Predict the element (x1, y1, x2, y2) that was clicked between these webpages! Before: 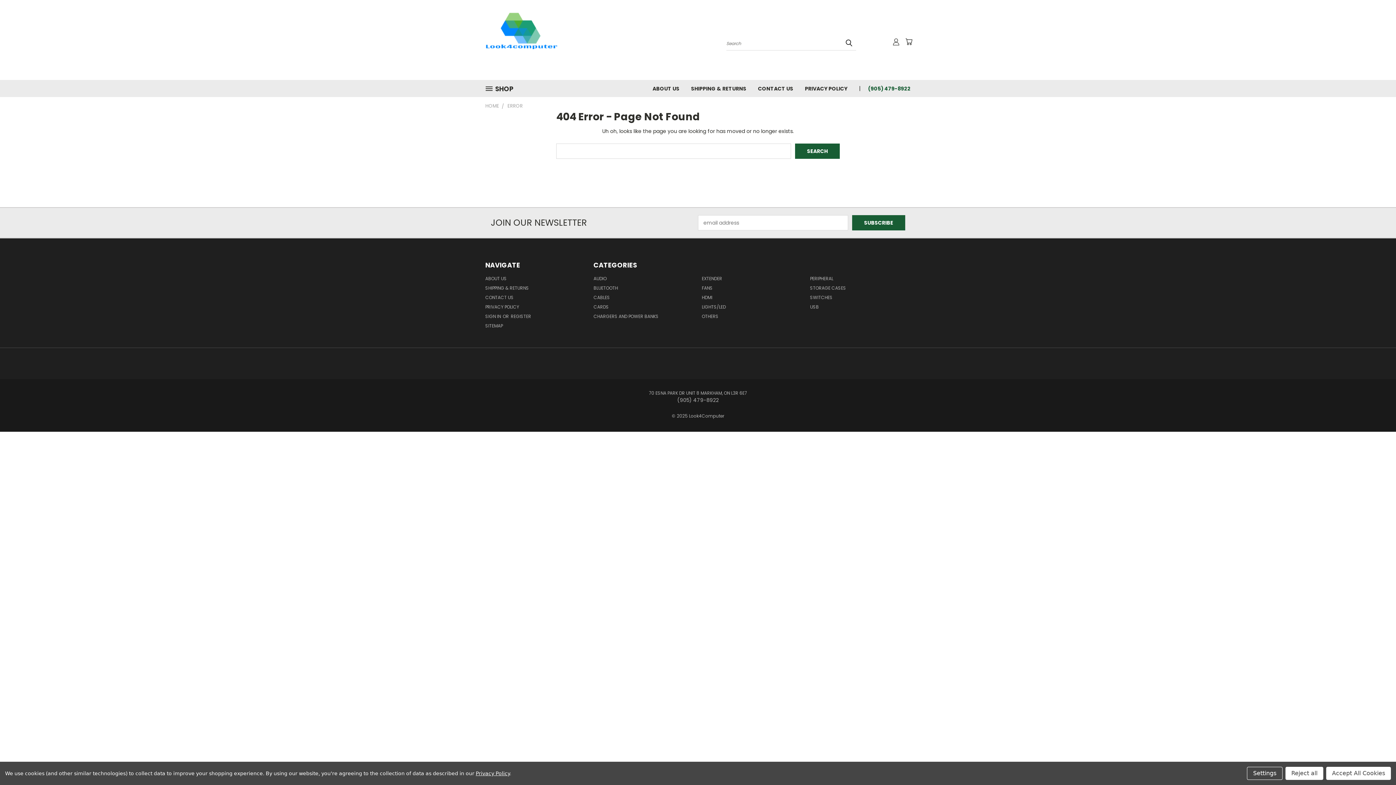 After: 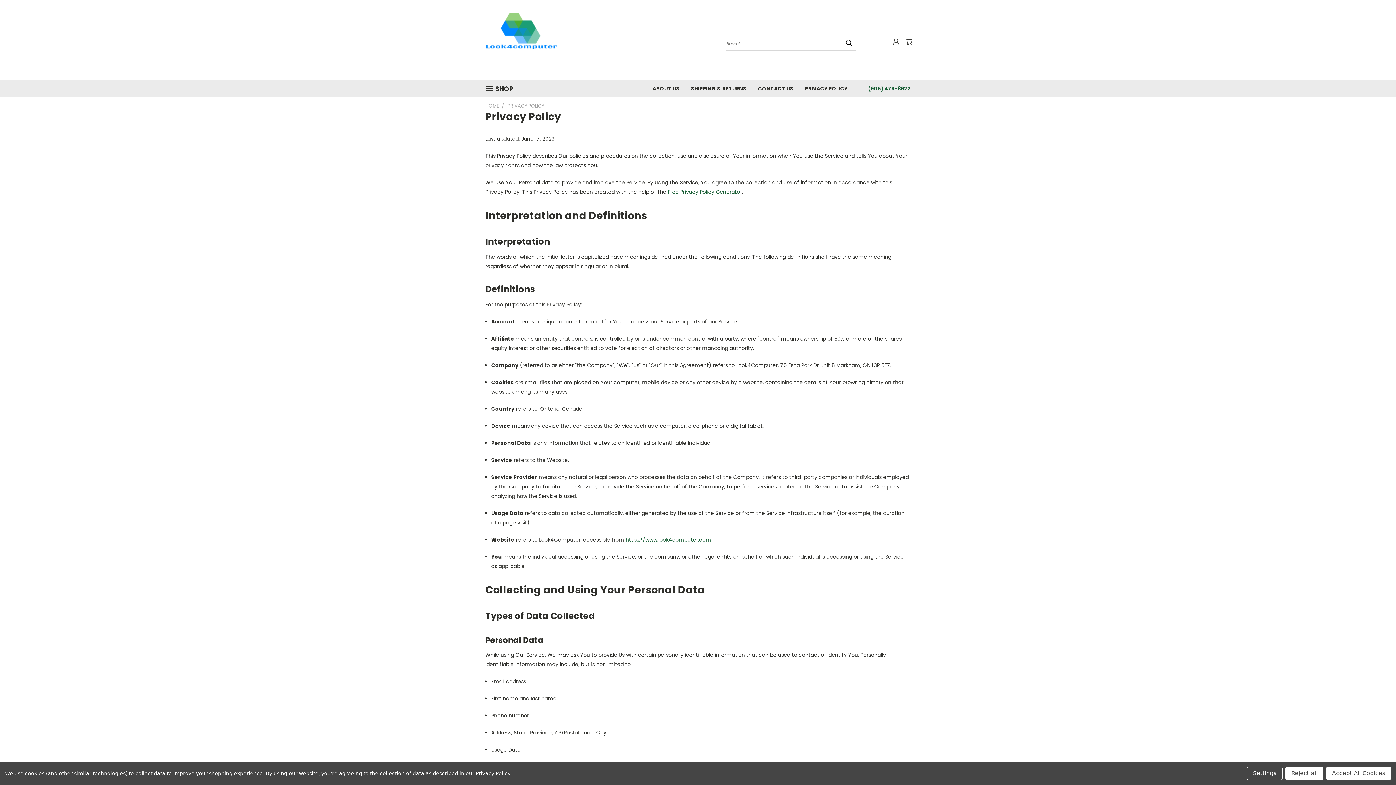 Action: label: PRIVACY POLICY bbox: (799, 80, 853, 96)